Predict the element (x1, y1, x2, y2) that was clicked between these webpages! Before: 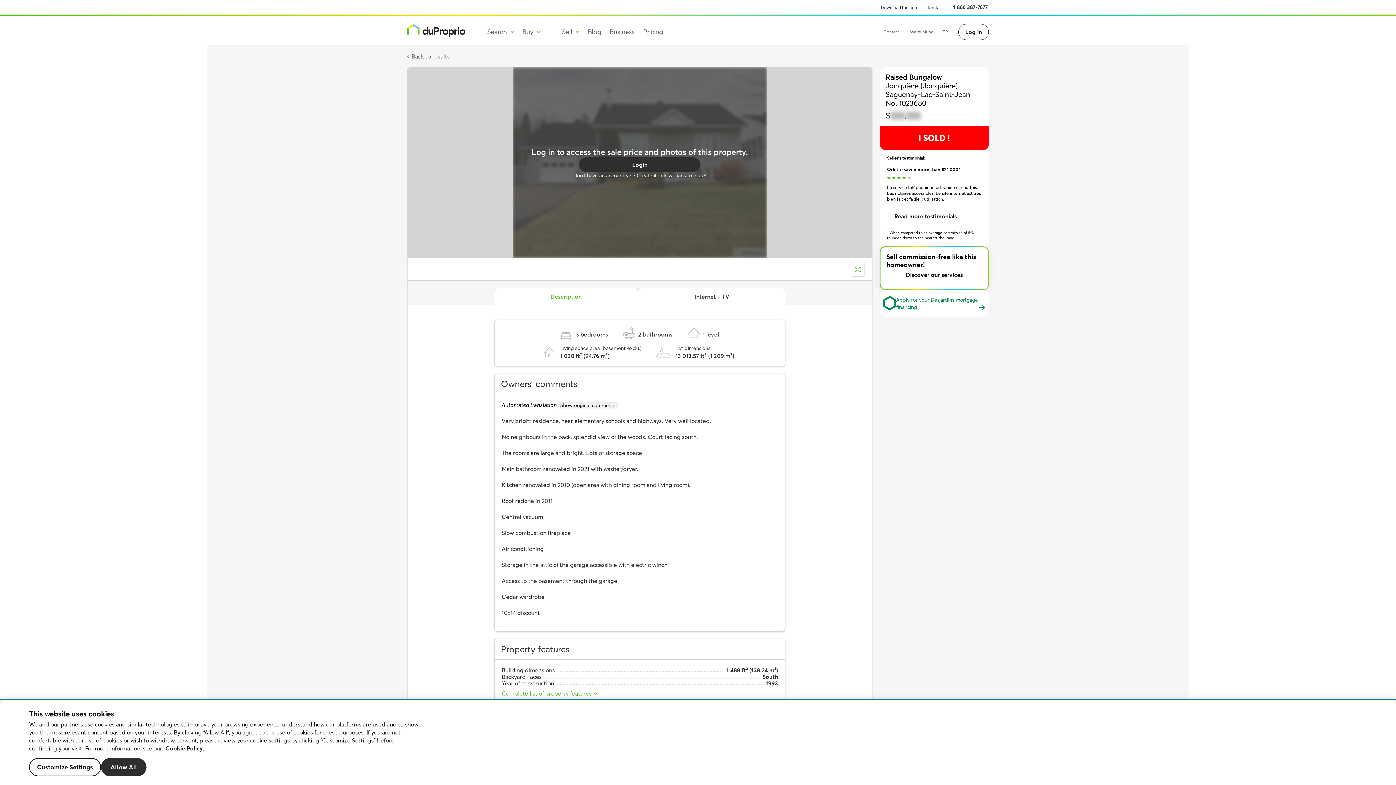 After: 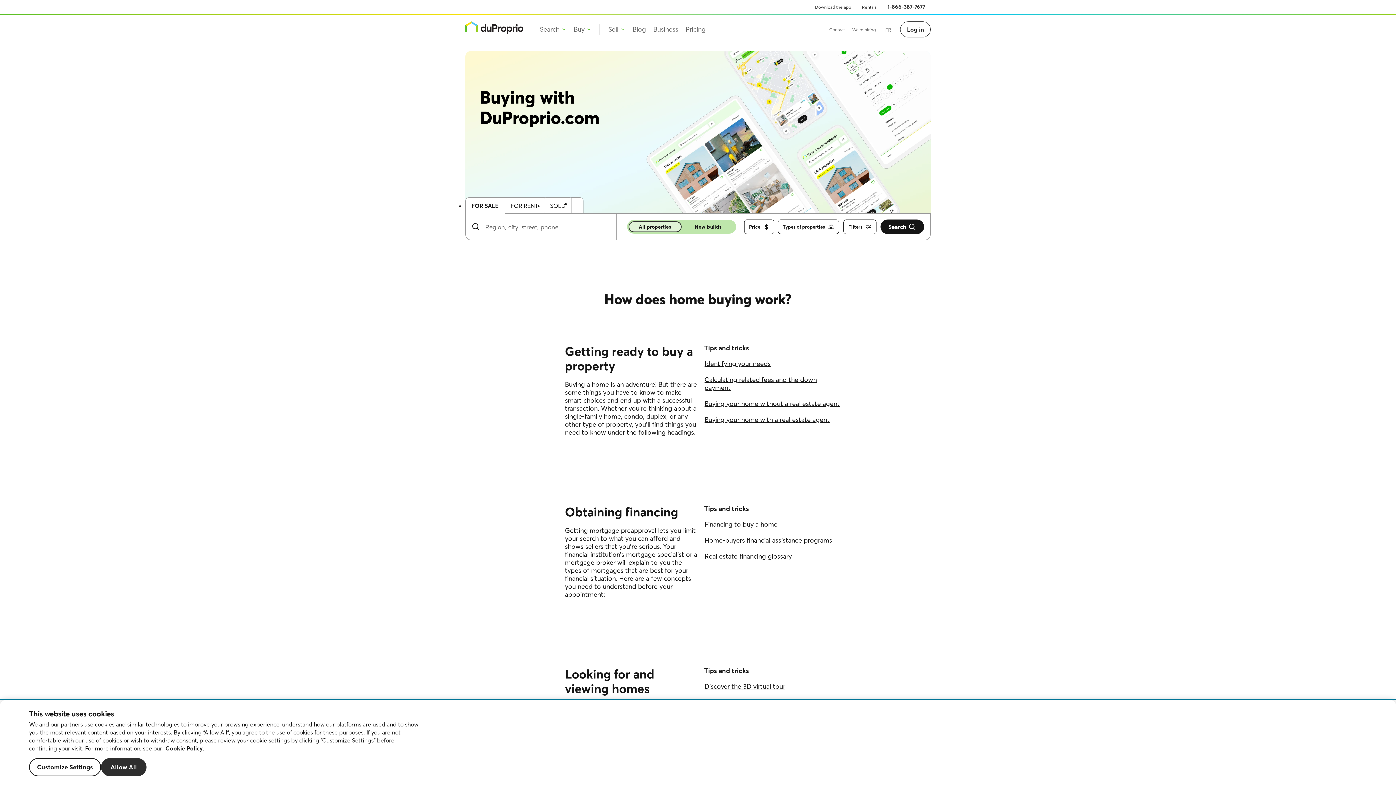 Action: bbox: (522, 26, 540, 37) label: Buy